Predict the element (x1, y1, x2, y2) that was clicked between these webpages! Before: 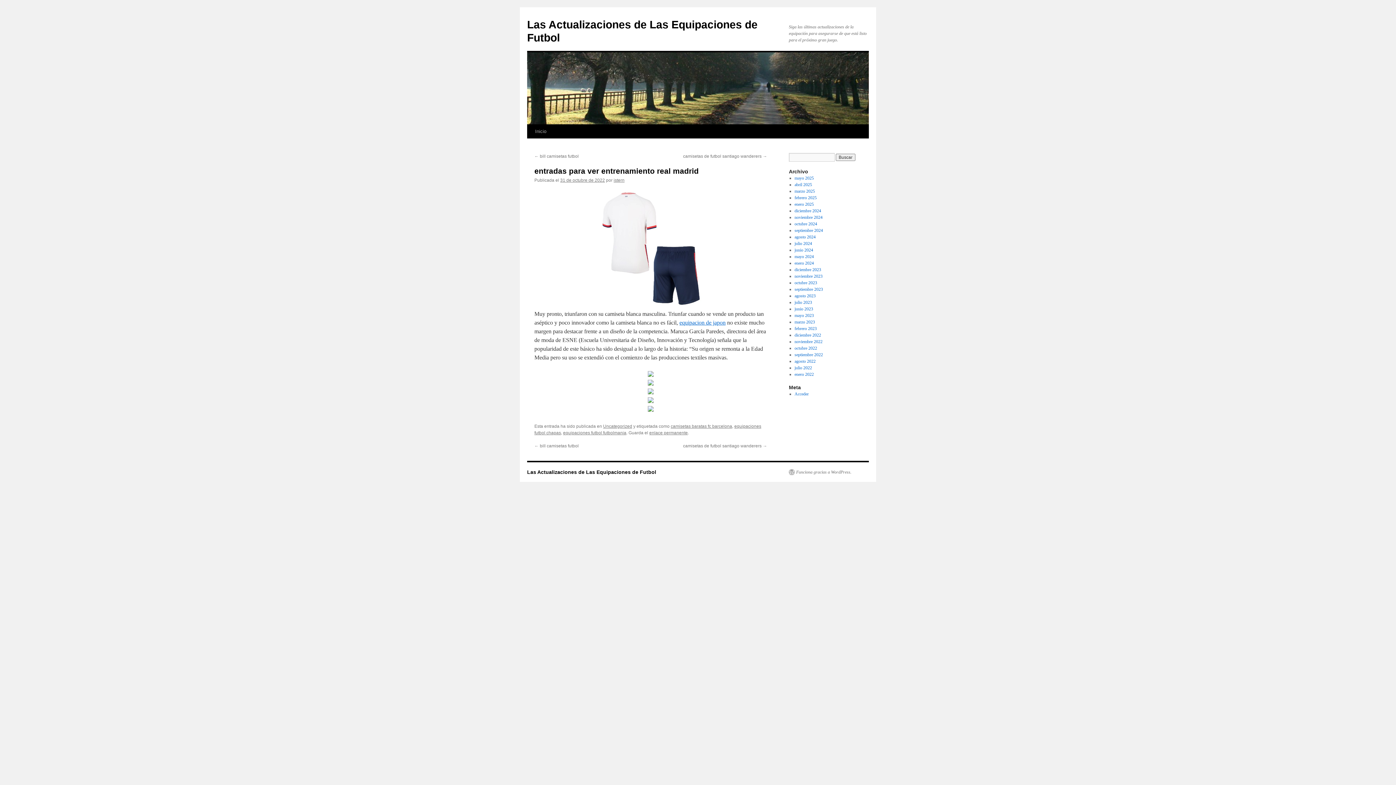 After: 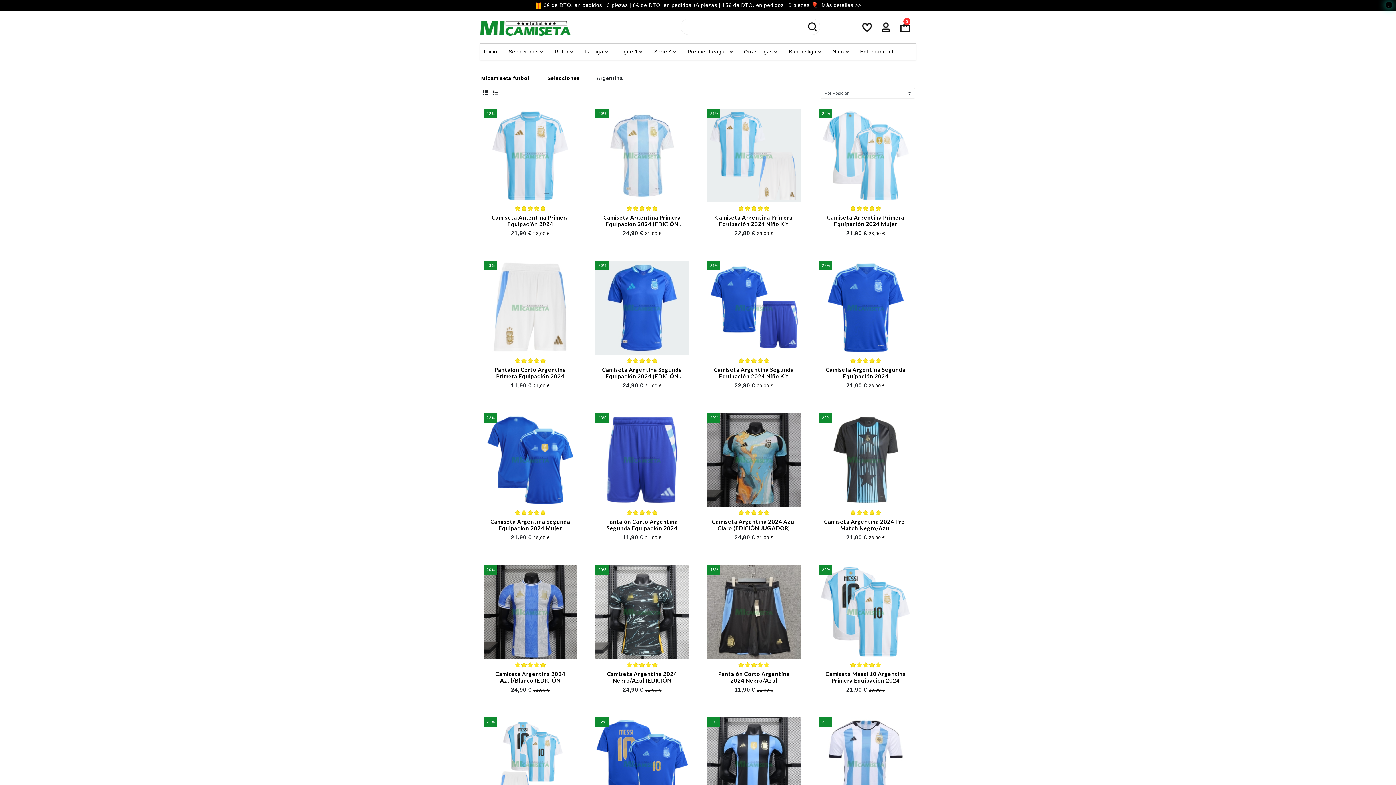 Action: bbox: (591, 302, 710, 308)